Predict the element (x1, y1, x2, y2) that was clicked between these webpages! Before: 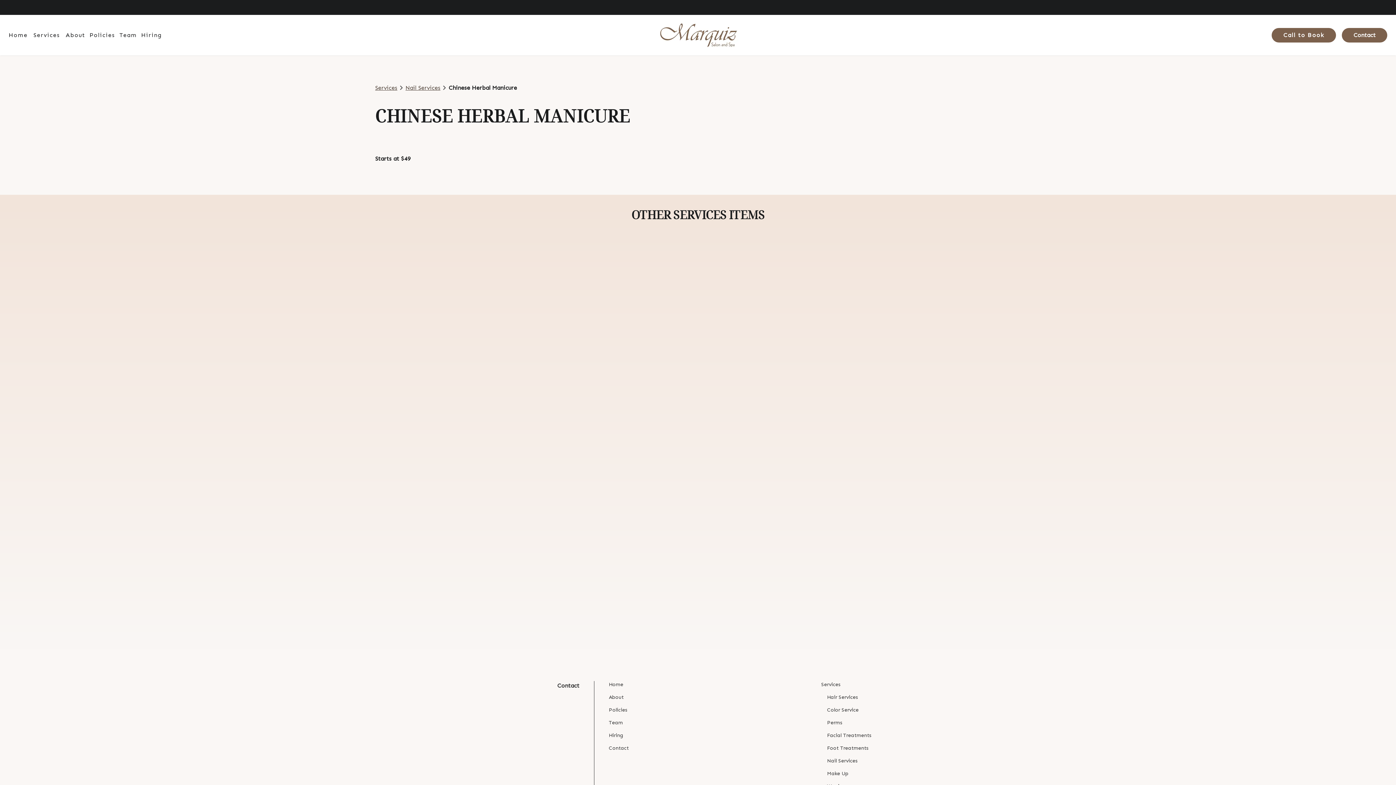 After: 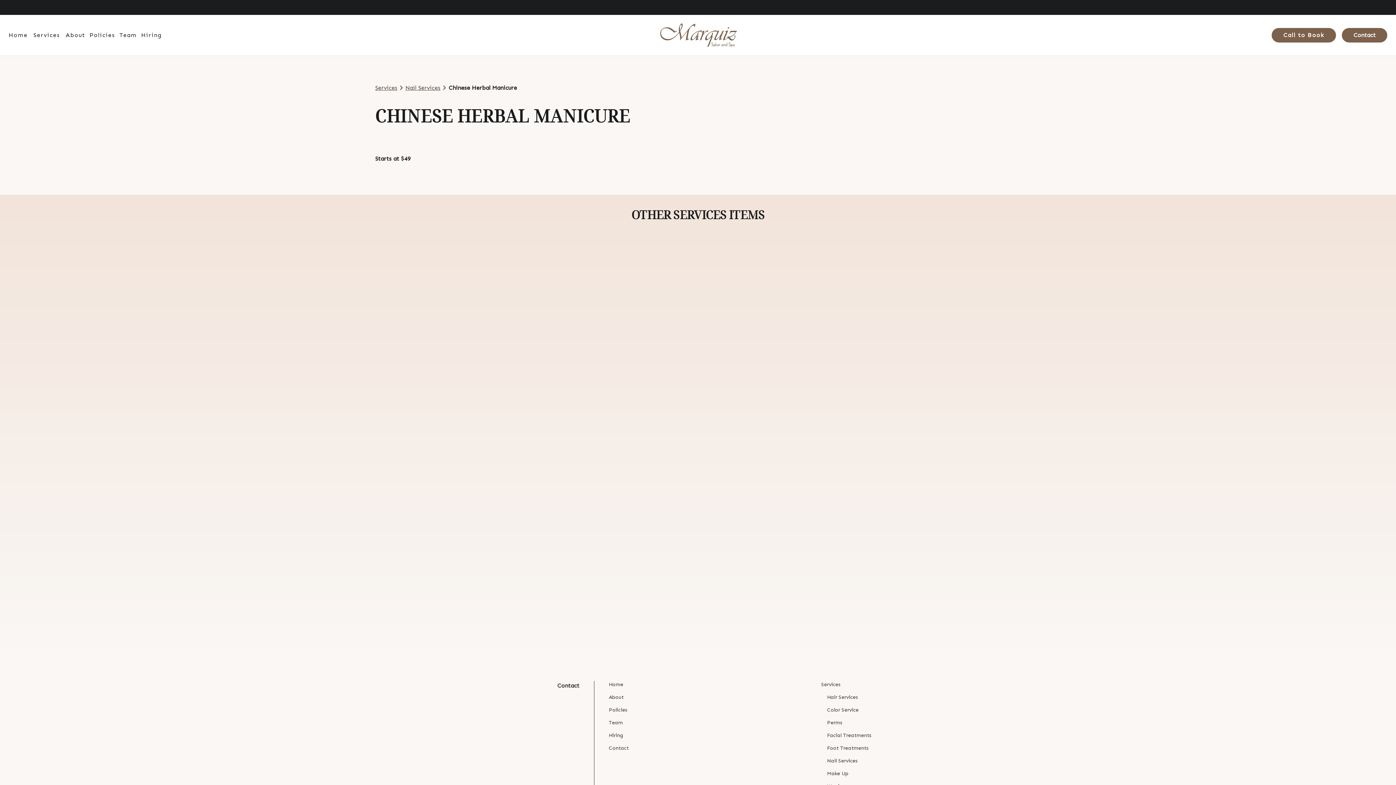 Action: label: Aroma Manicure bbox: (26, 239, 692, 288)